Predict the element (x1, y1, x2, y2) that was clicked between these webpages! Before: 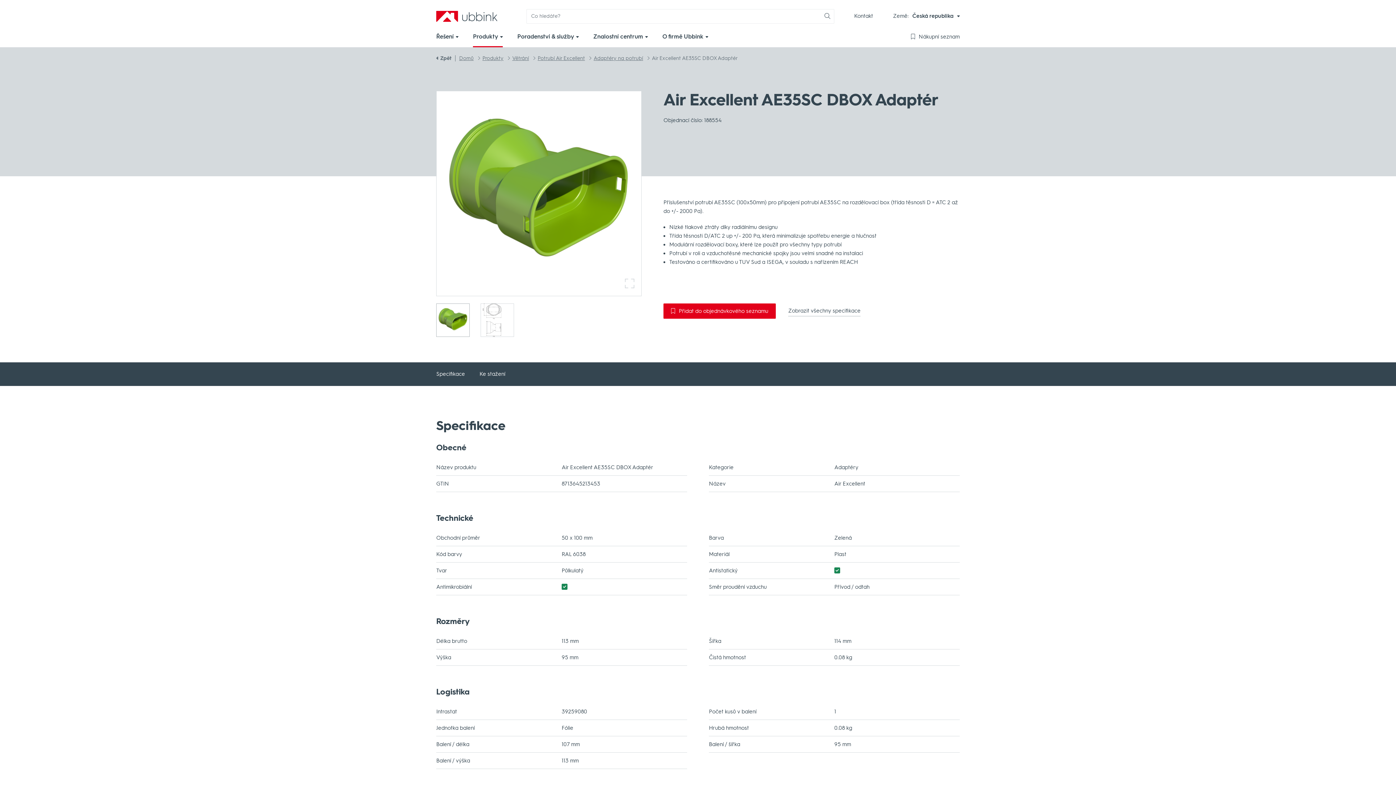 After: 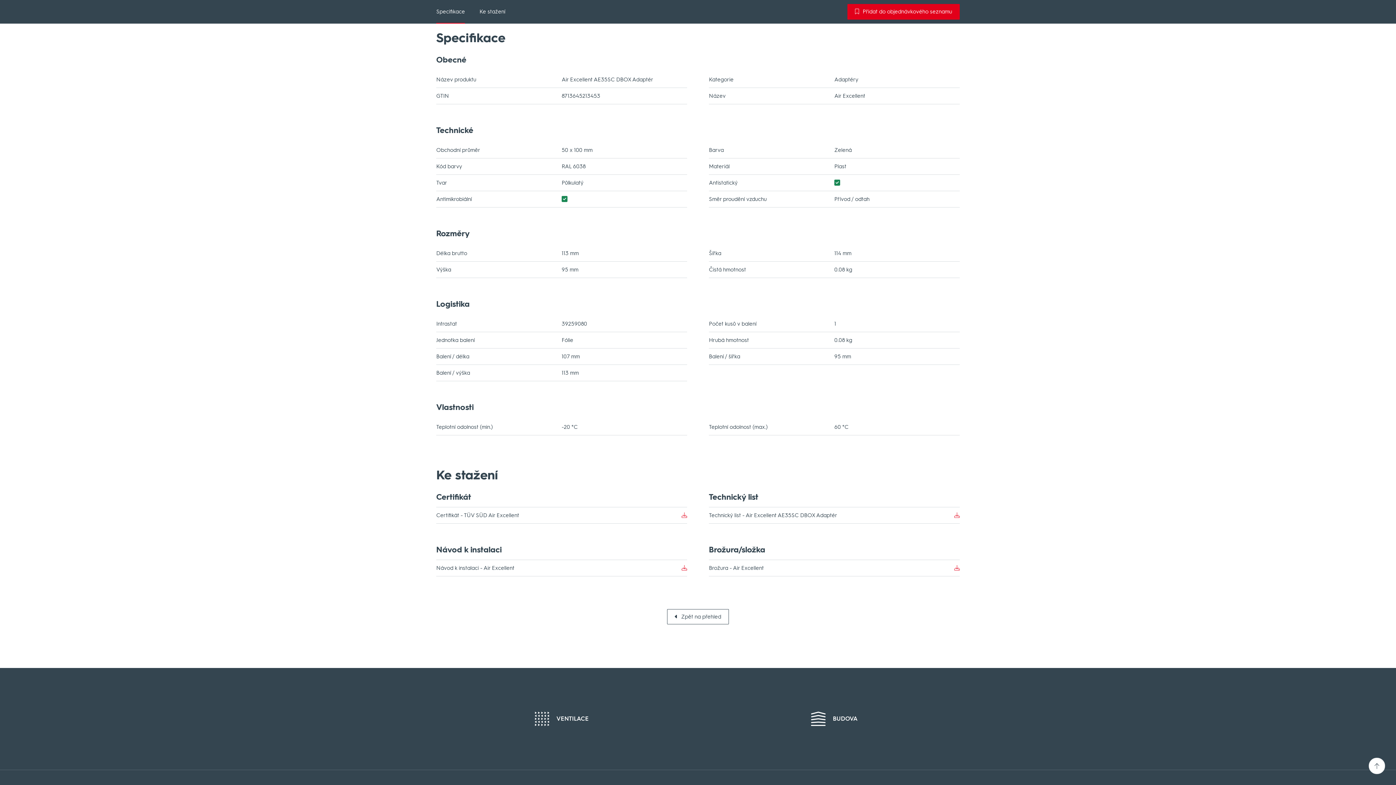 Action: label: Zobrazit všechny specifikace bbox: (788, 305, 860, 316)